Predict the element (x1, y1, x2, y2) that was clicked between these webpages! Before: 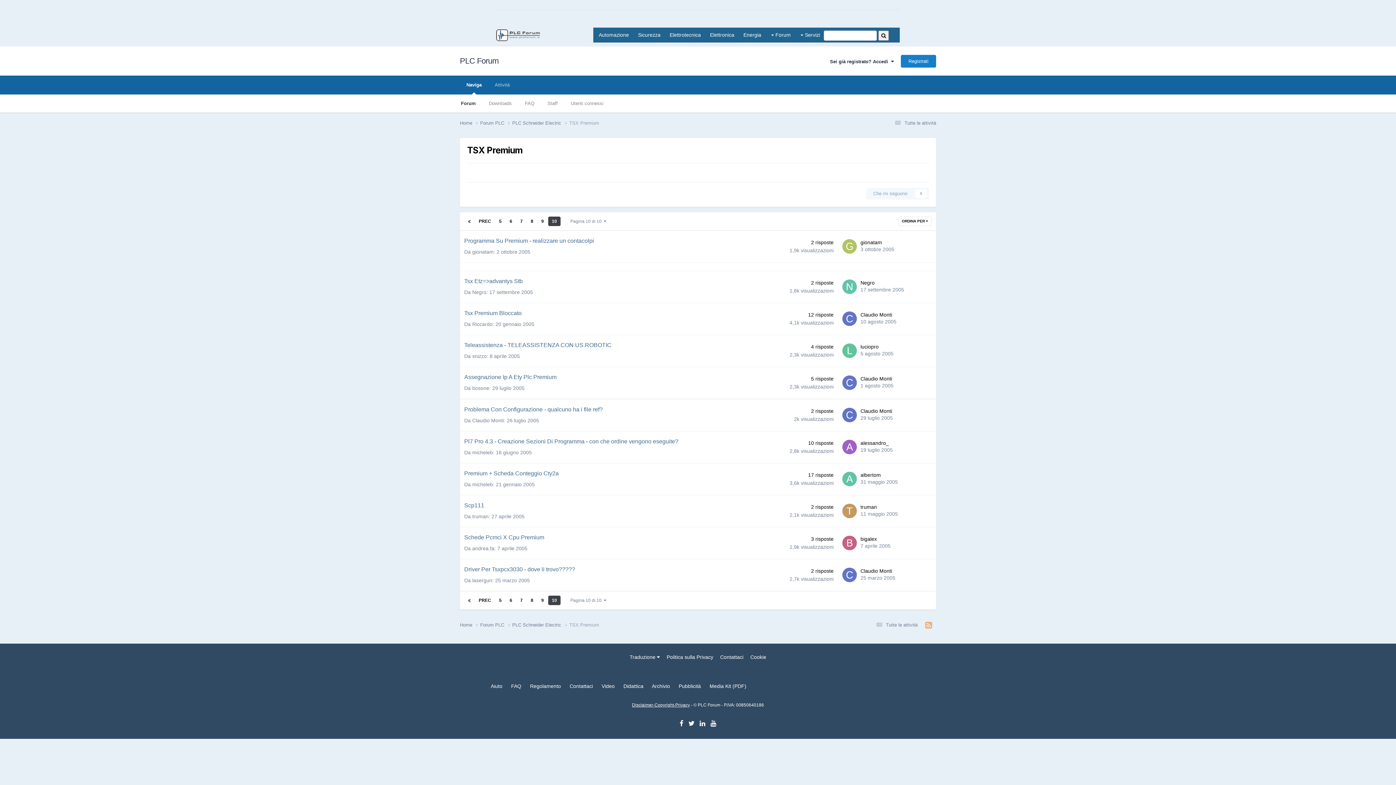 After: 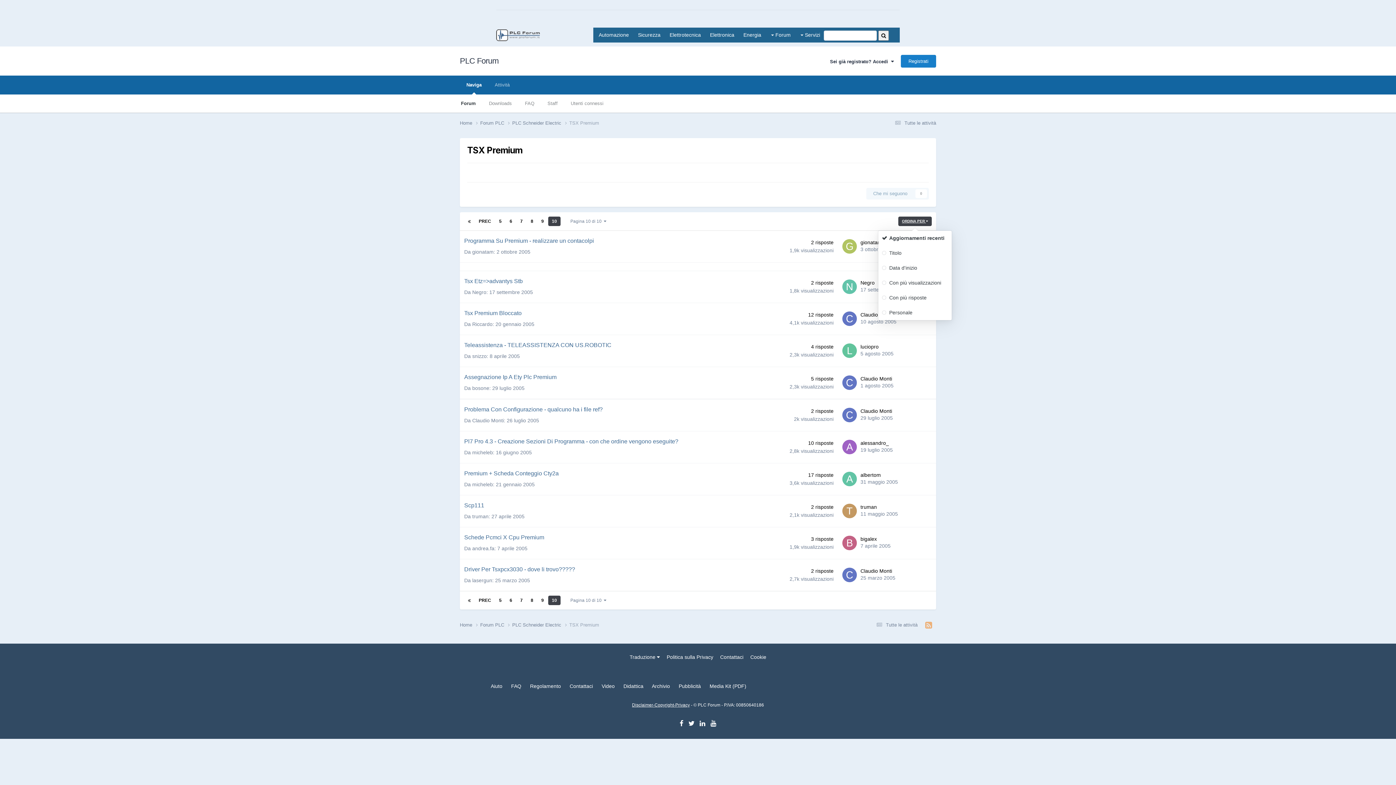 Action: bbox: (898, 216, 932, 226) label: ORDINA PER 